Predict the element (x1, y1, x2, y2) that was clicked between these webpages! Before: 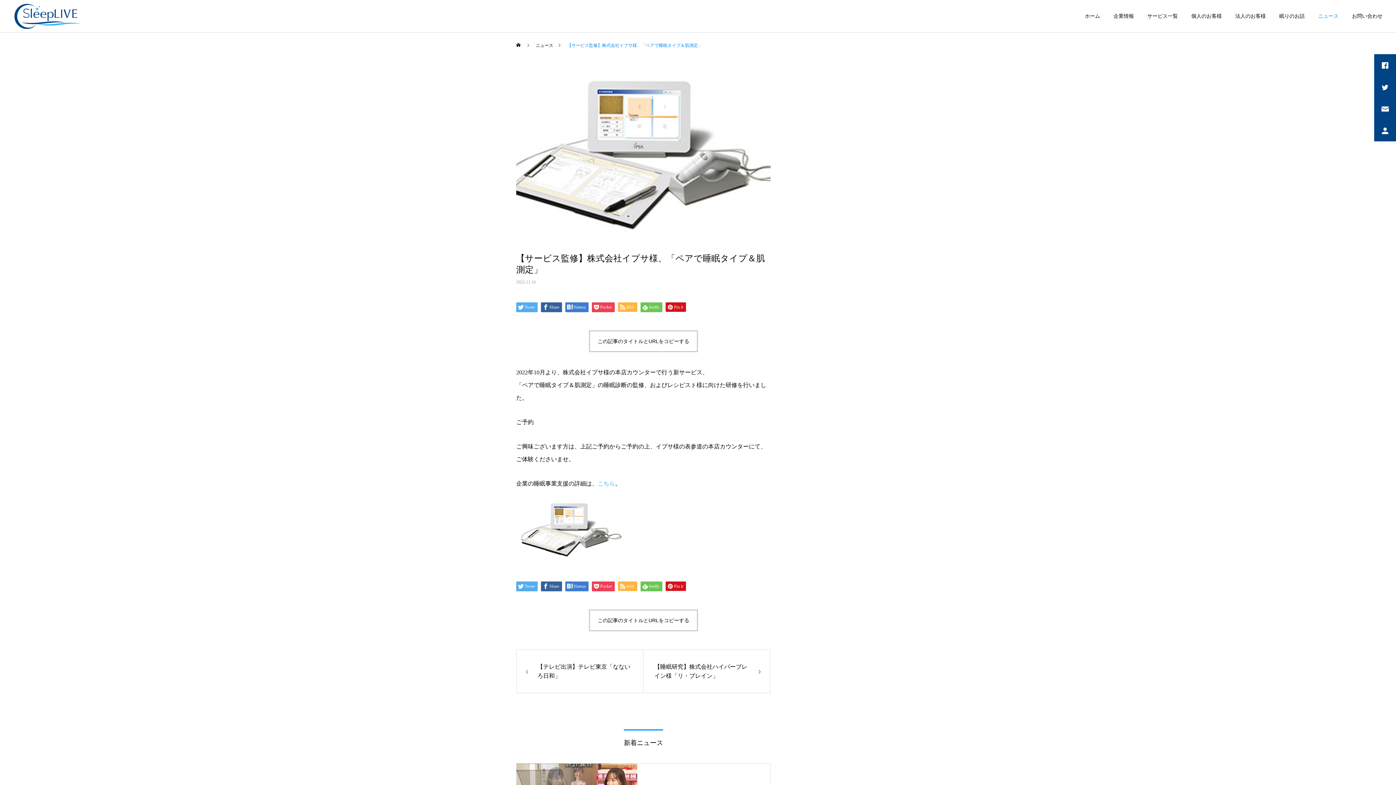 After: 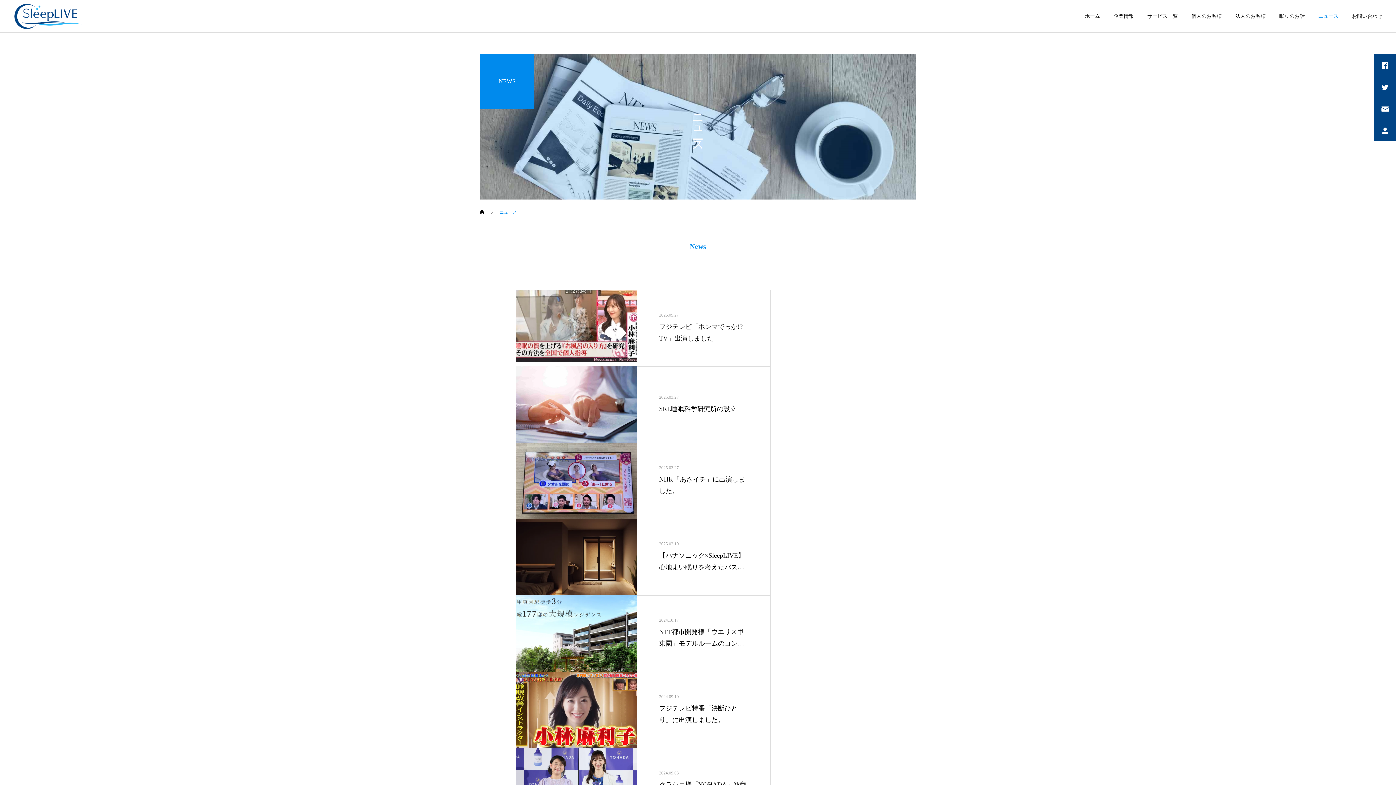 Action: label: ニュース bbox: (1305, 0, 1338, 32)